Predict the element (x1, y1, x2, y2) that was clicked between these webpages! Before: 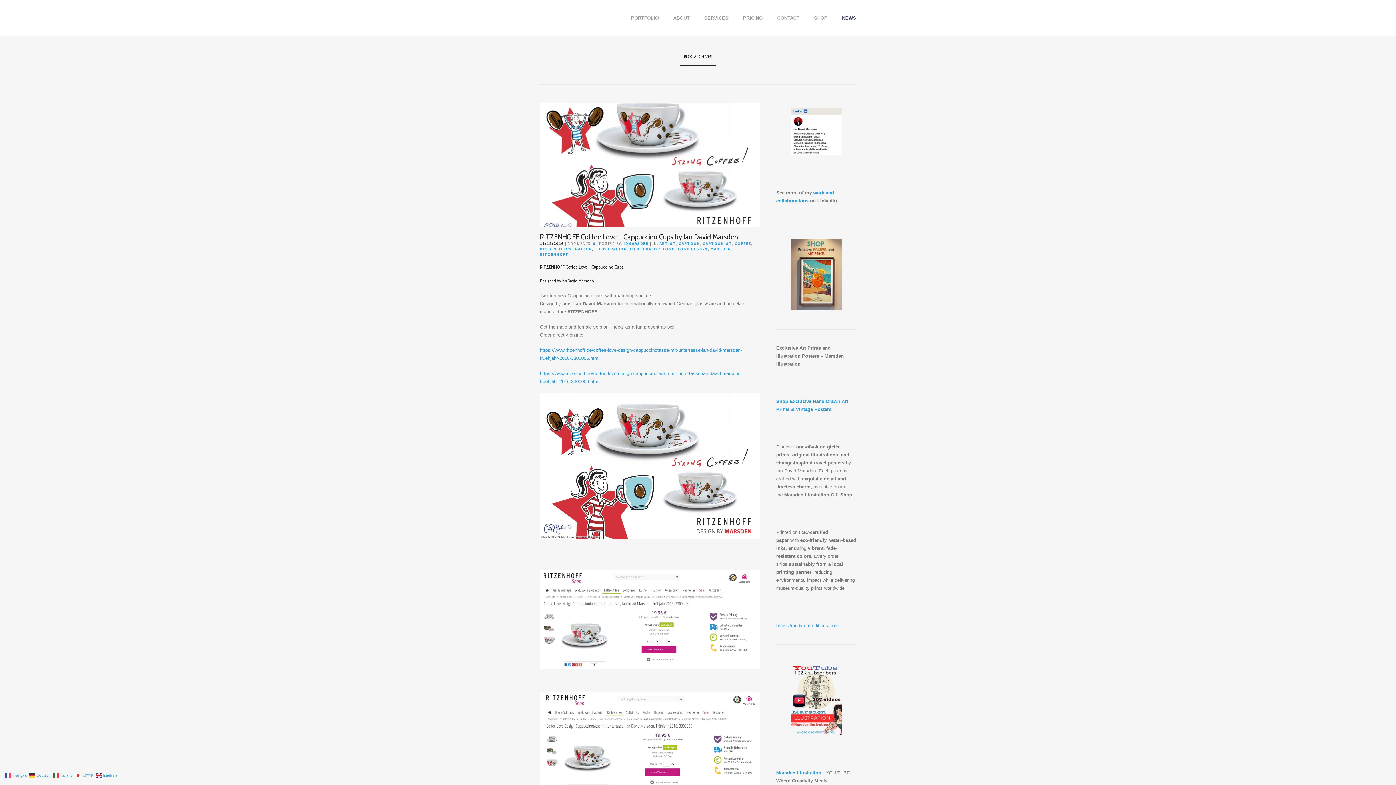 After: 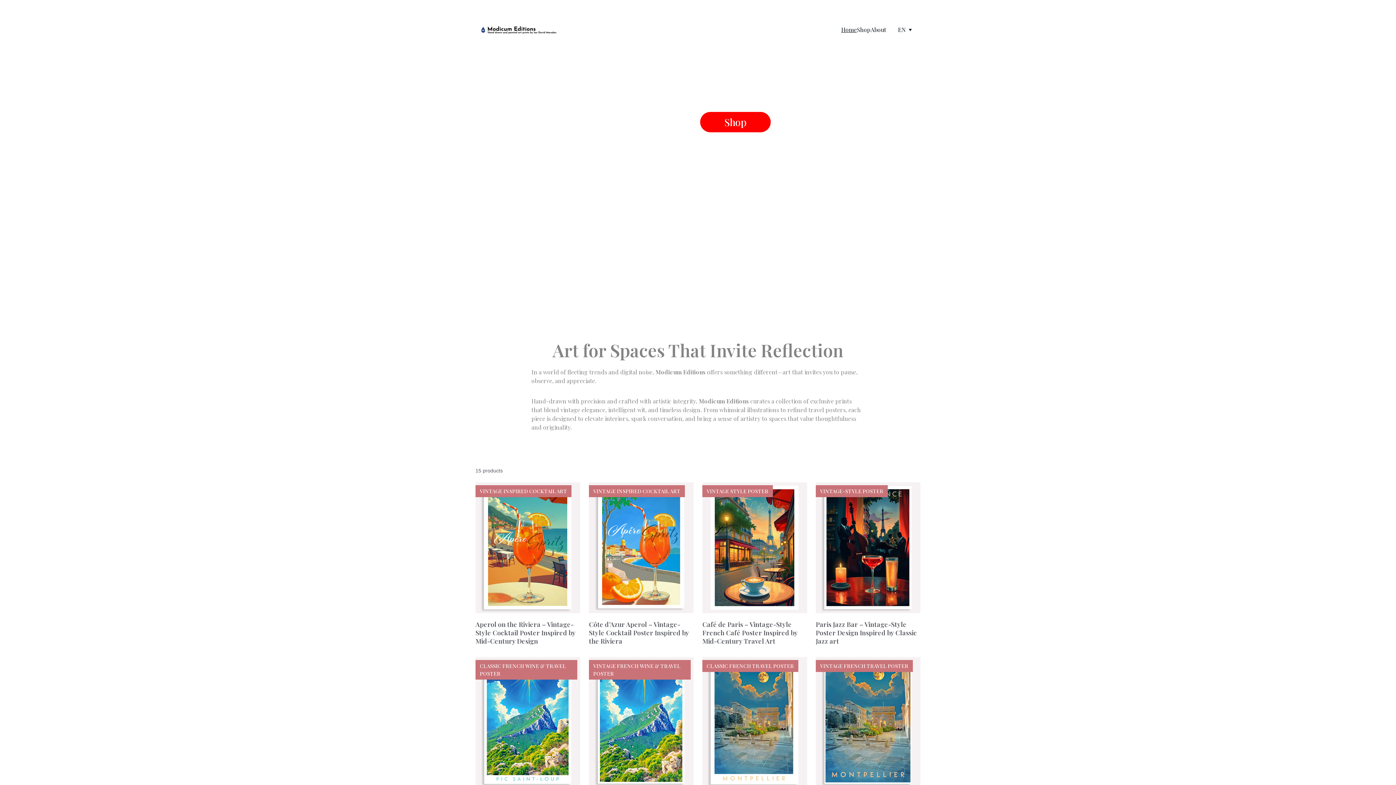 Action: bbox: (776, 623, 838, 628) label: https://modicum-editions.com